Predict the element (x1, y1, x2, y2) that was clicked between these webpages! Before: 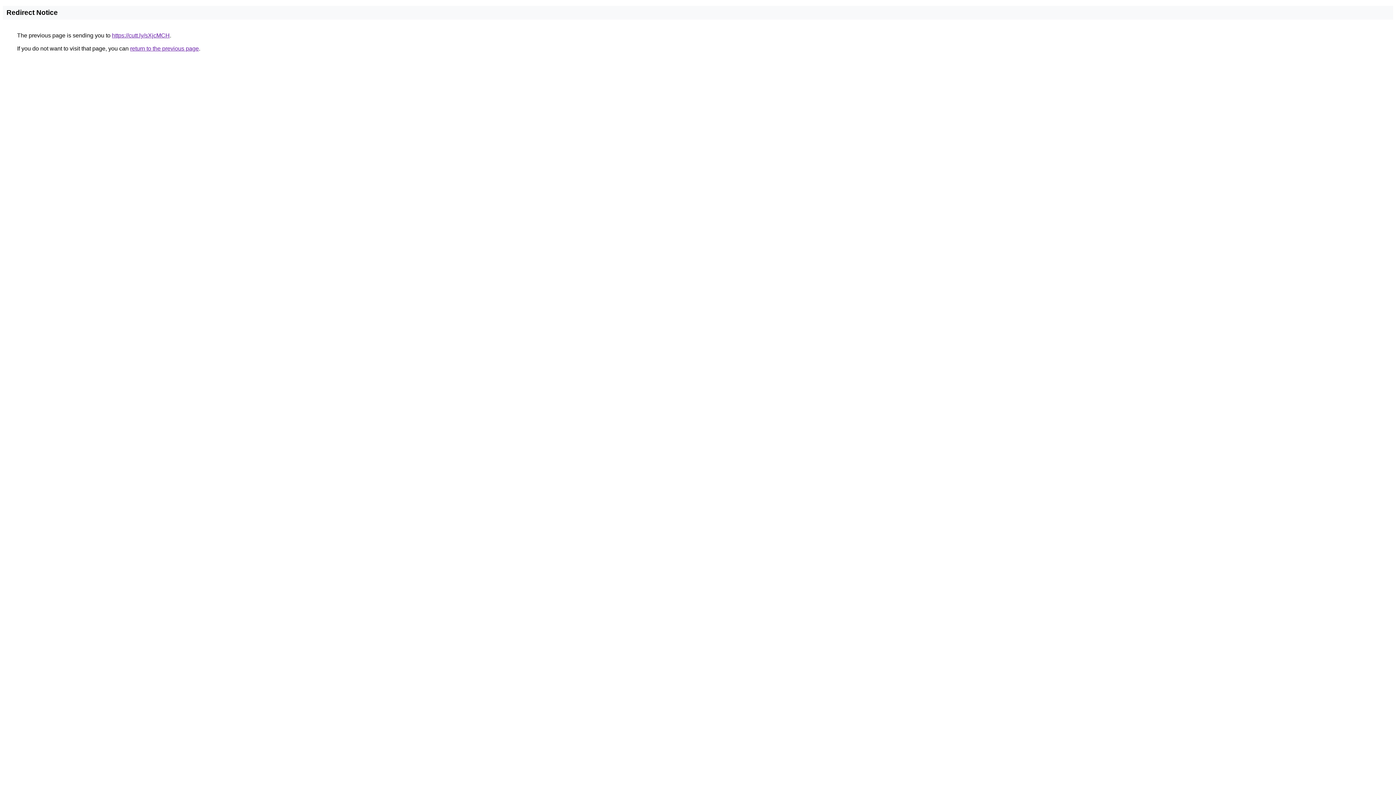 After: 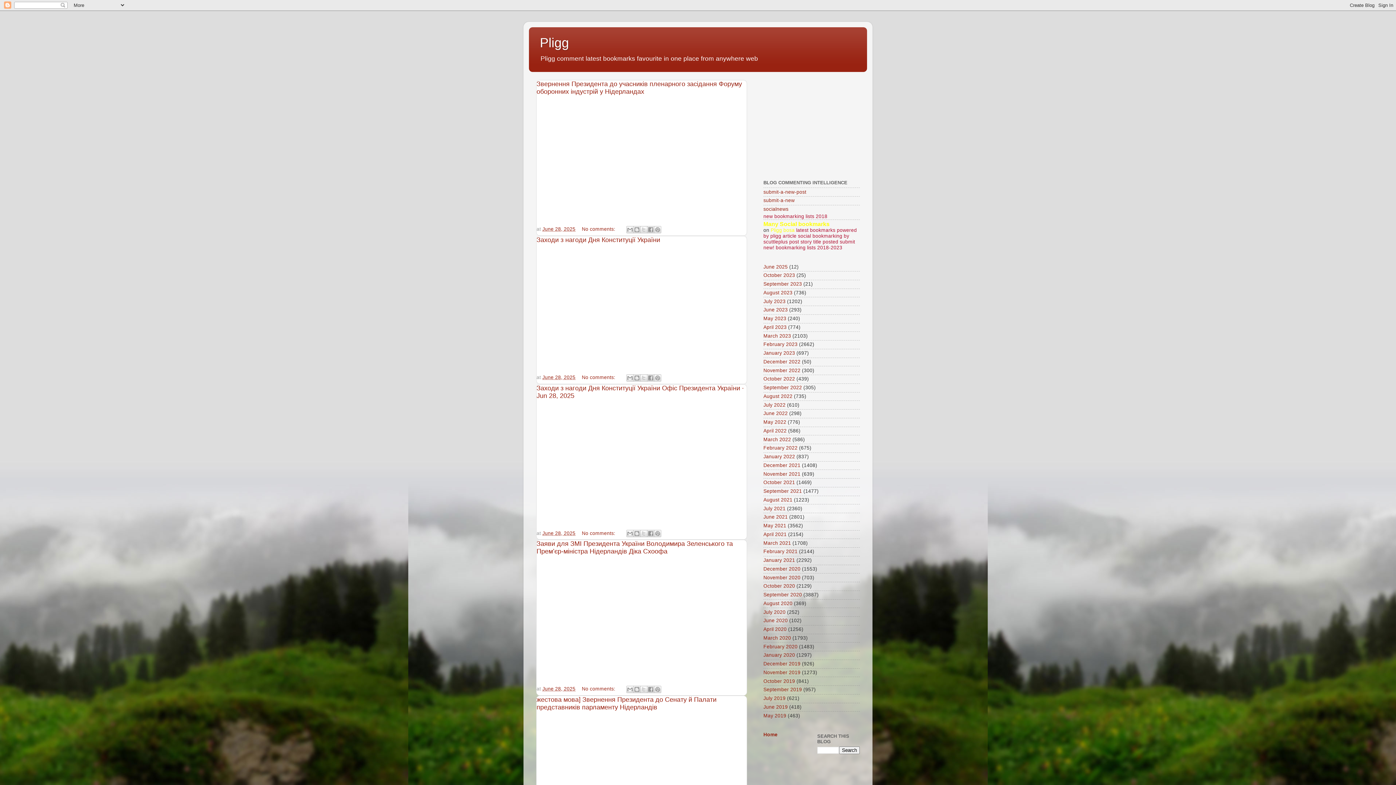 Action: label: https://cutt.ly/sXjcMCH bbox: (112, 32, 169, 38)